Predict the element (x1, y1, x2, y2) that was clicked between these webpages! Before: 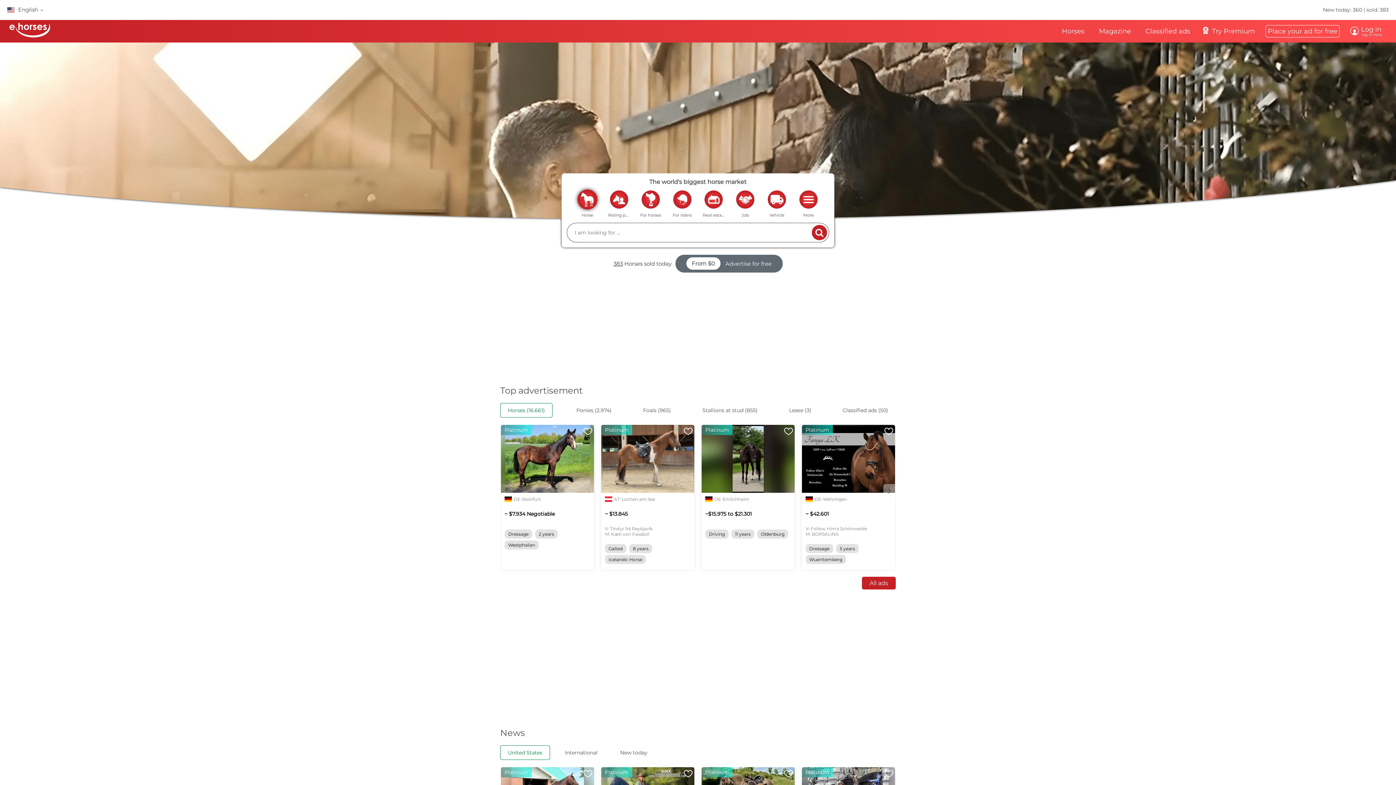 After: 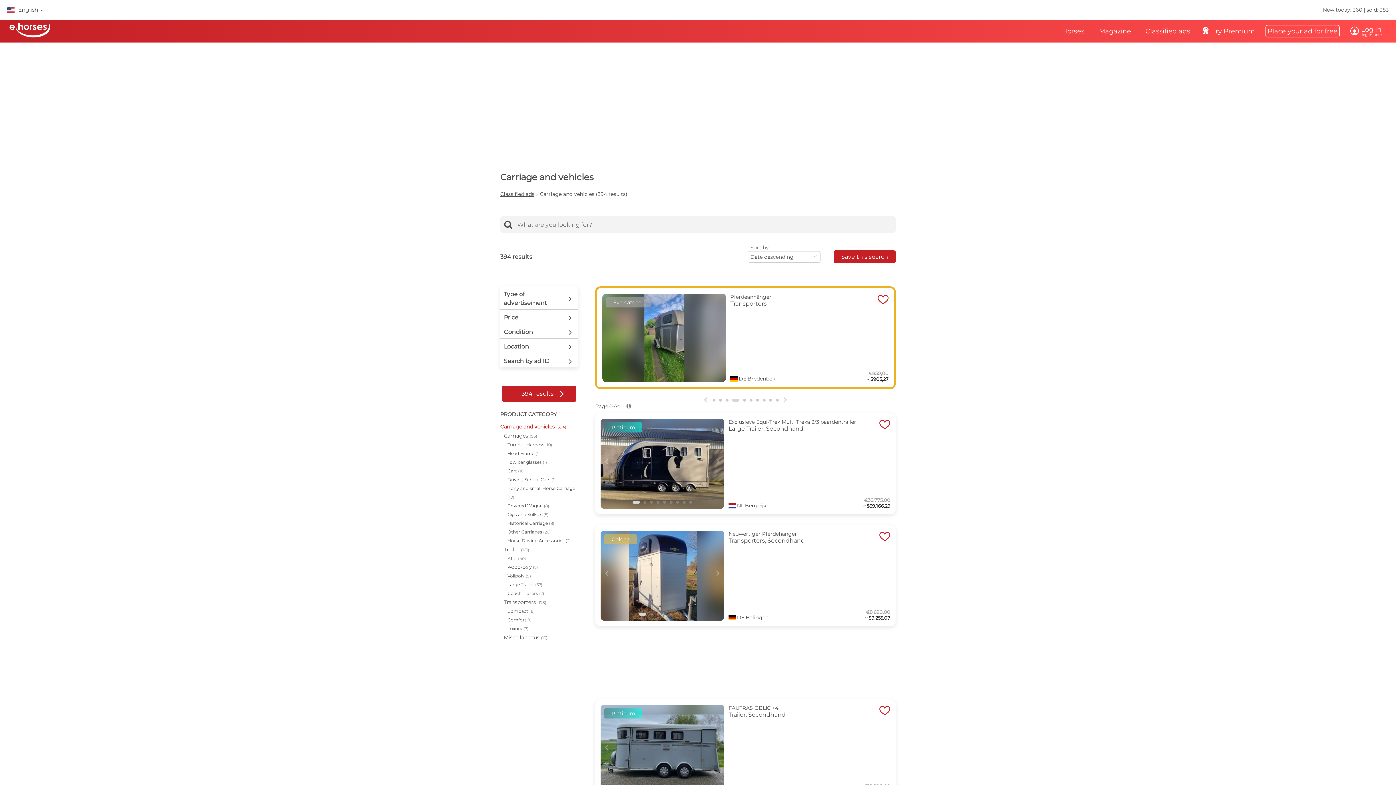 Action: bbox: (768, 190, 786, 208)